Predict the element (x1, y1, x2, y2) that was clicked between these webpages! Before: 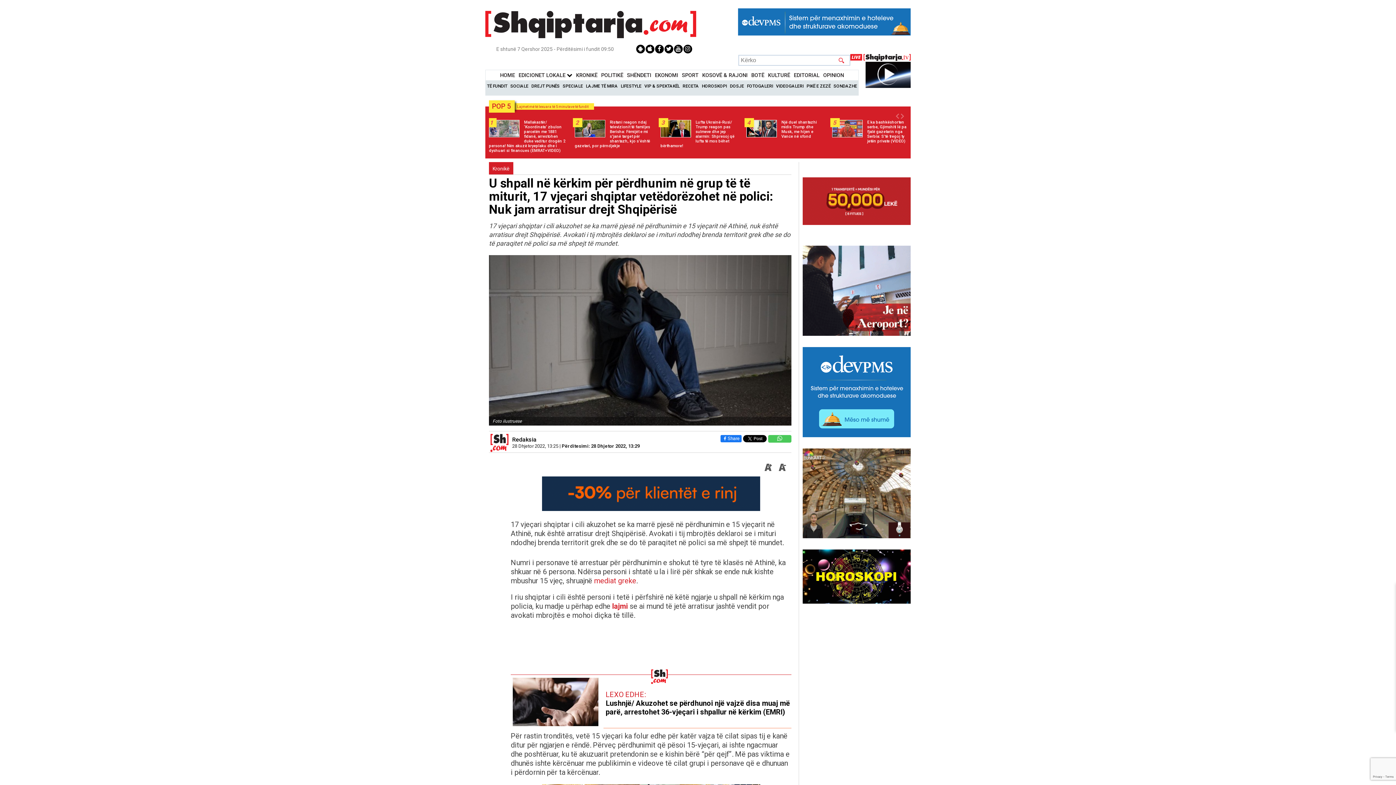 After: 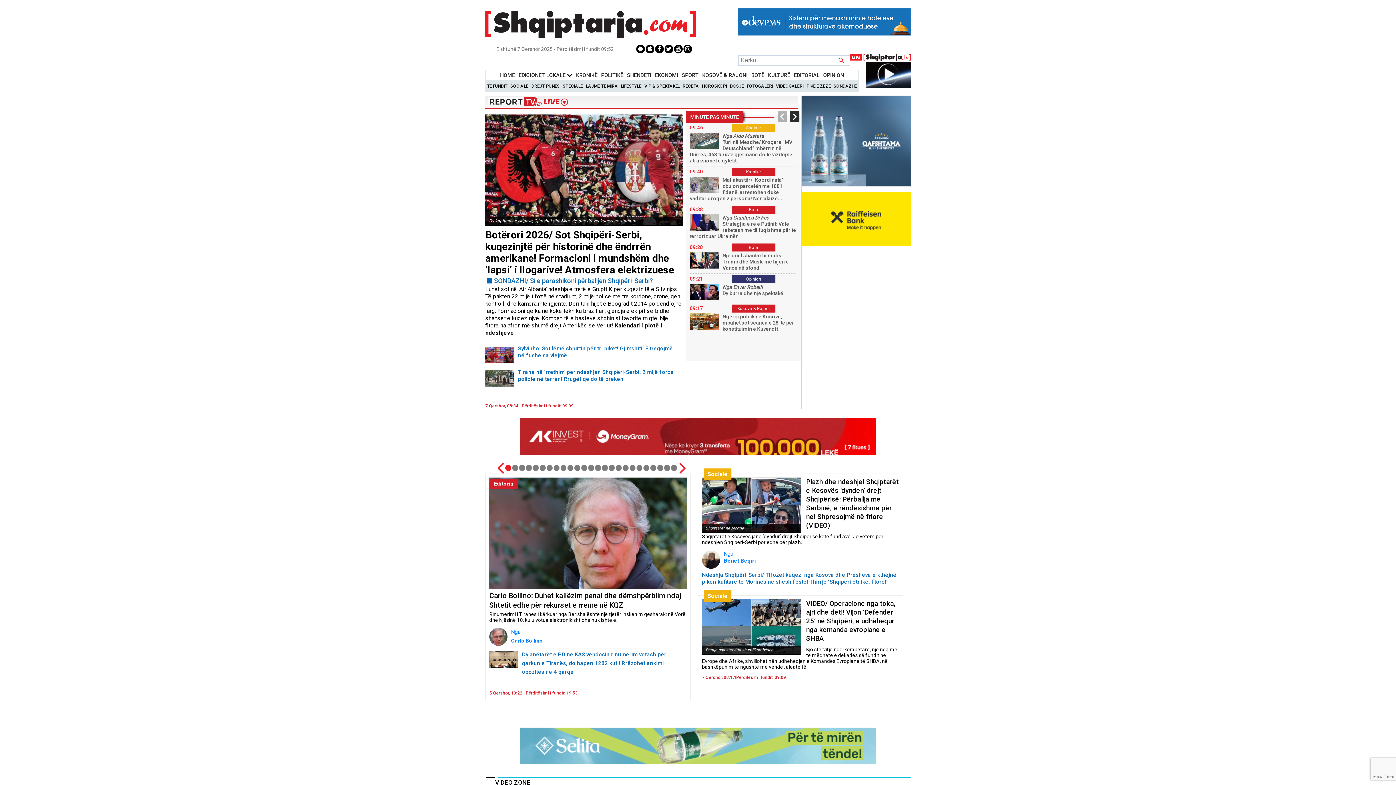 Action: bbox: (485, 39, 696, 46)